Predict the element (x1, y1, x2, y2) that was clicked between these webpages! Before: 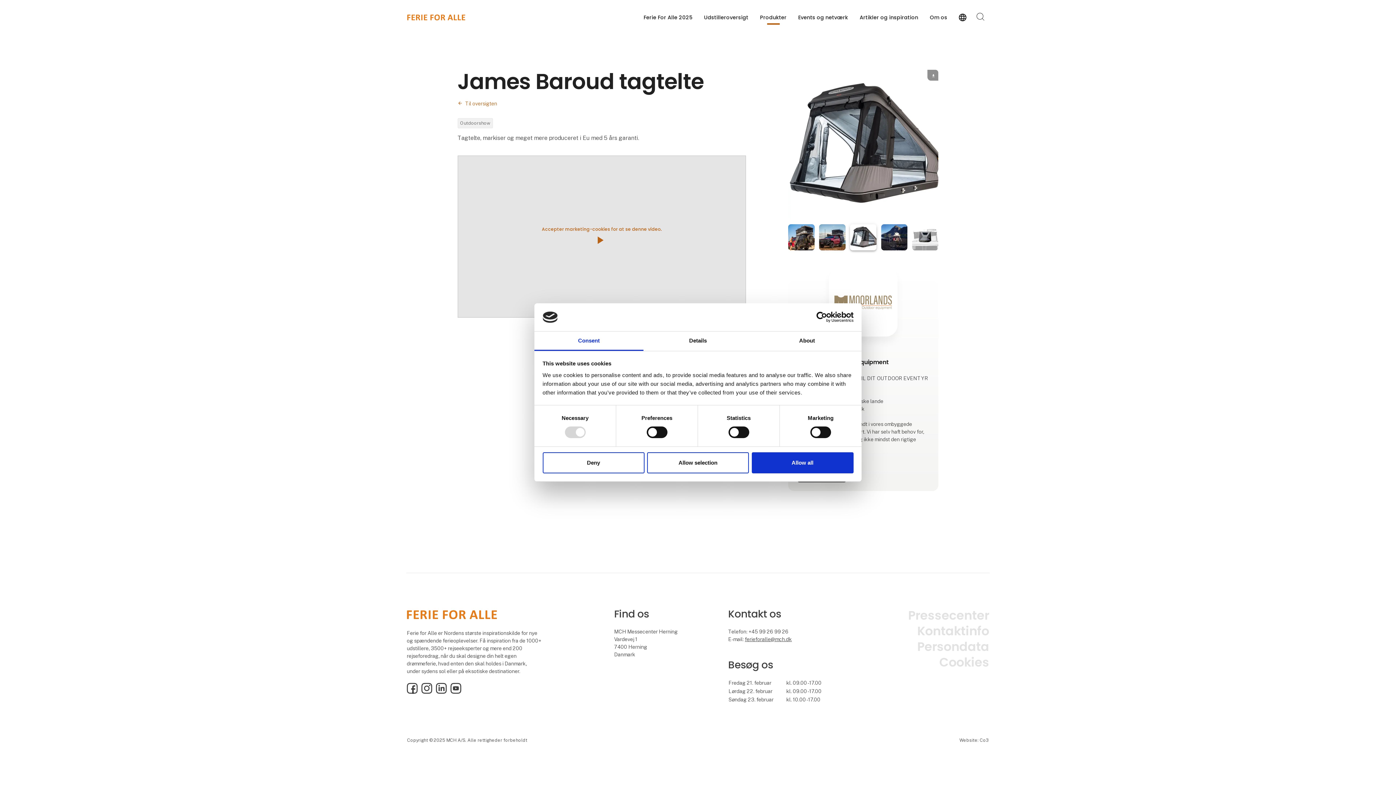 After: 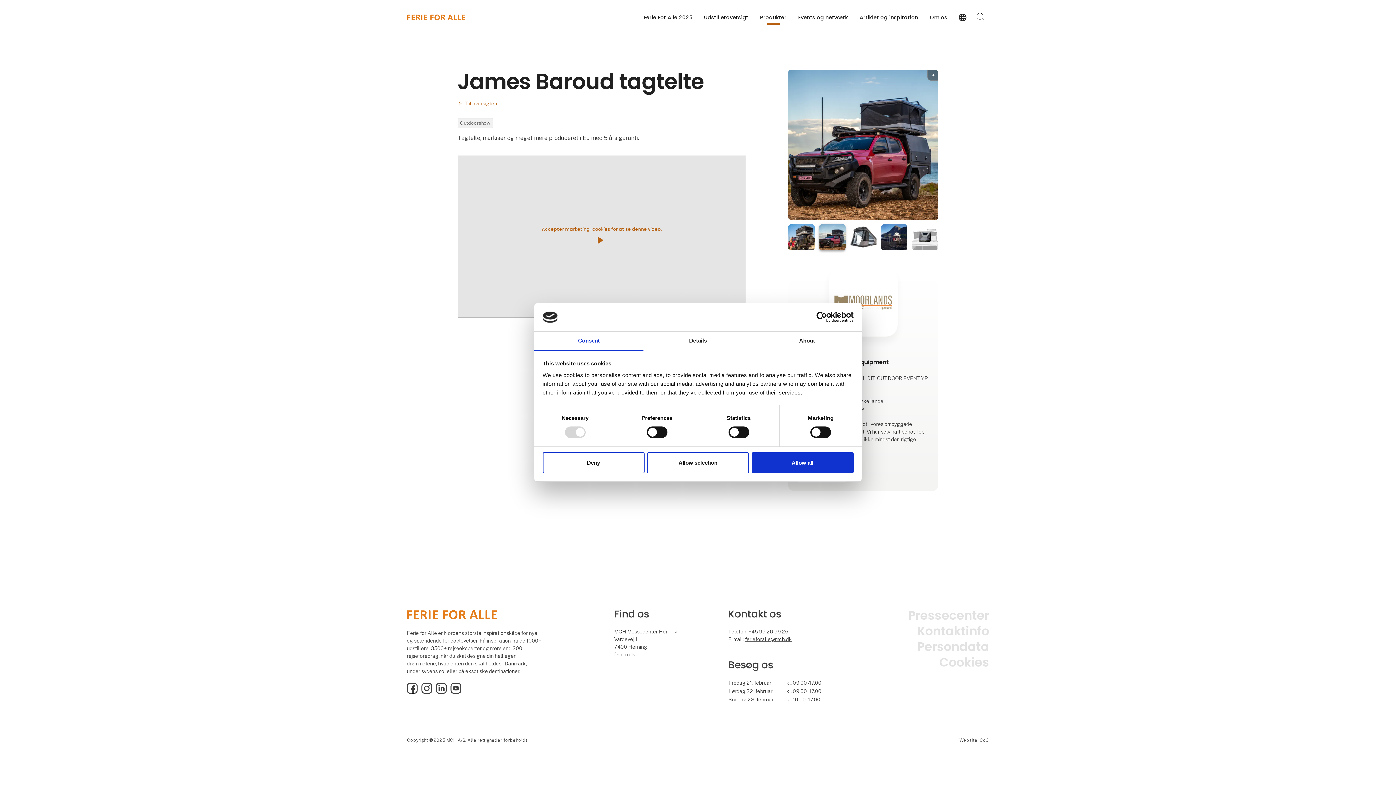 Action: bbox: (436, 689, 446, 695)